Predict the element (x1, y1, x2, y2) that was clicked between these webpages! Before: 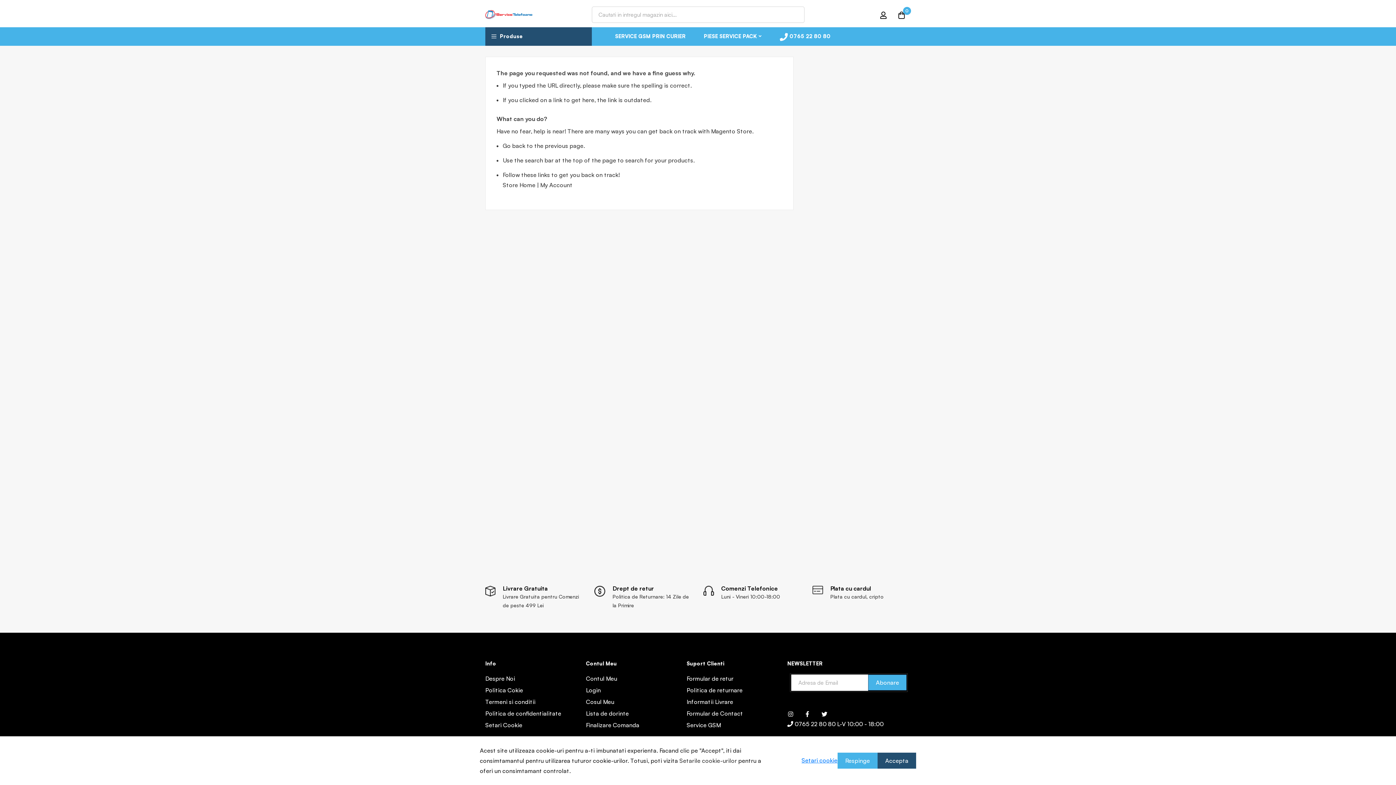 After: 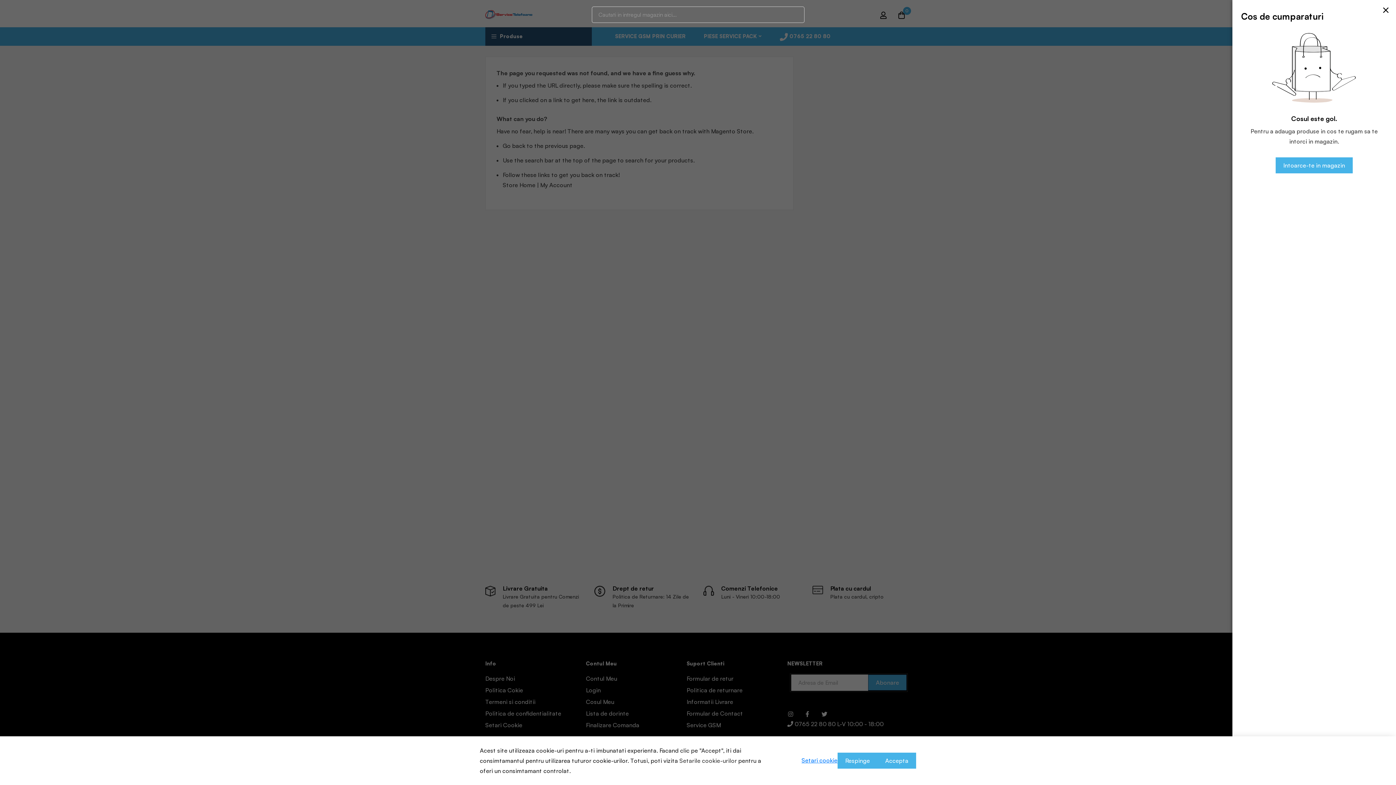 Action: bbox: (897, 9, 905, 19) label: 0